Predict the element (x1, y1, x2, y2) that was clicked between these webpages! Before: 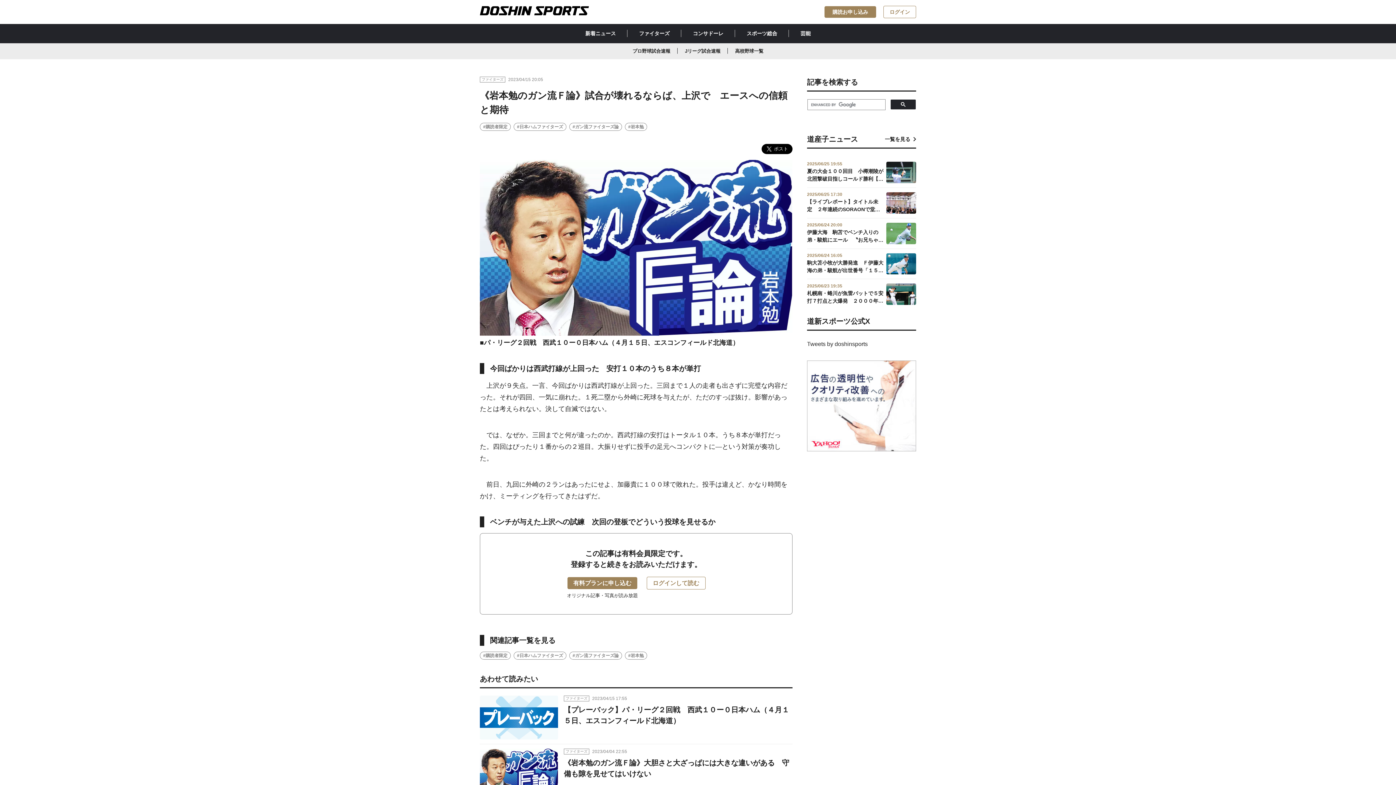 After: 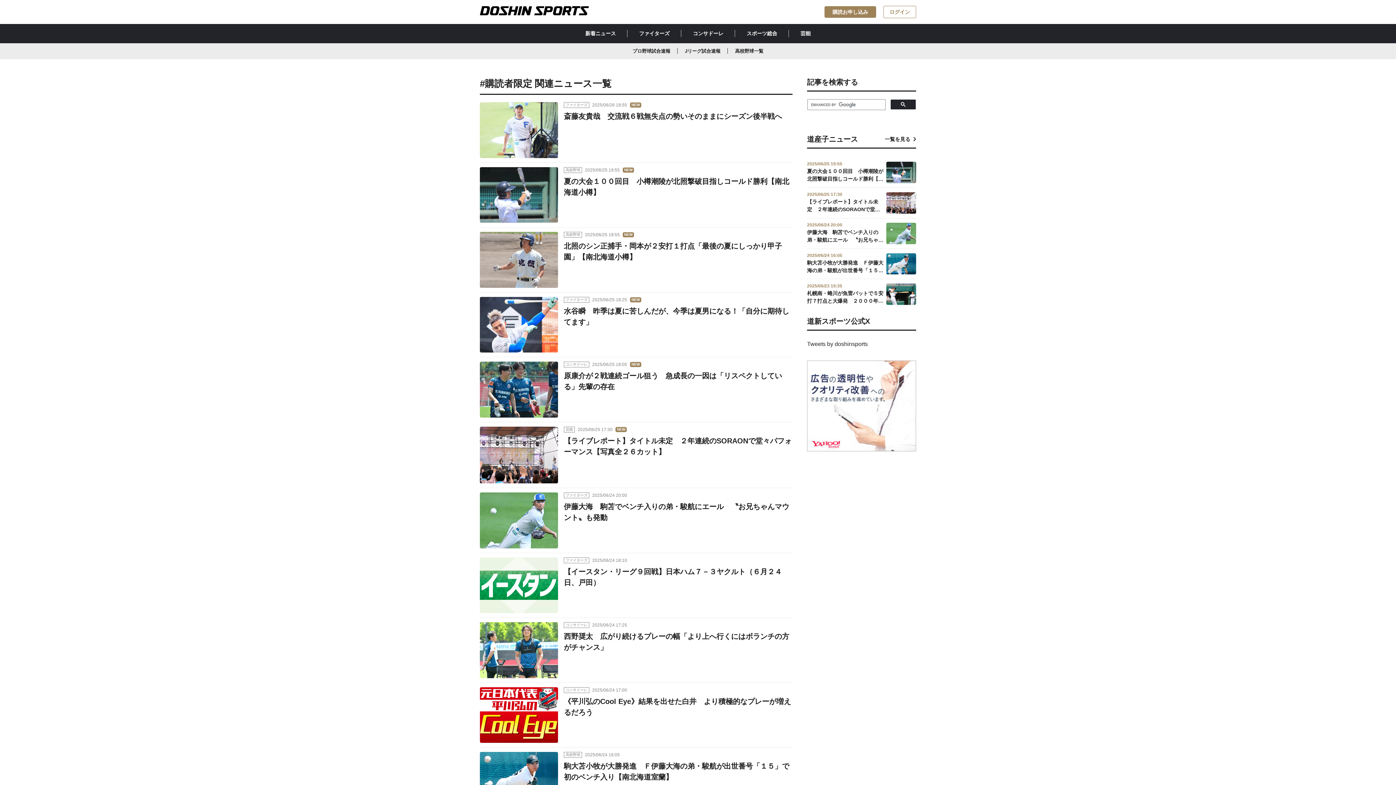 Action: label: #購読者限定 bbox: (480, 123, 510, 131)